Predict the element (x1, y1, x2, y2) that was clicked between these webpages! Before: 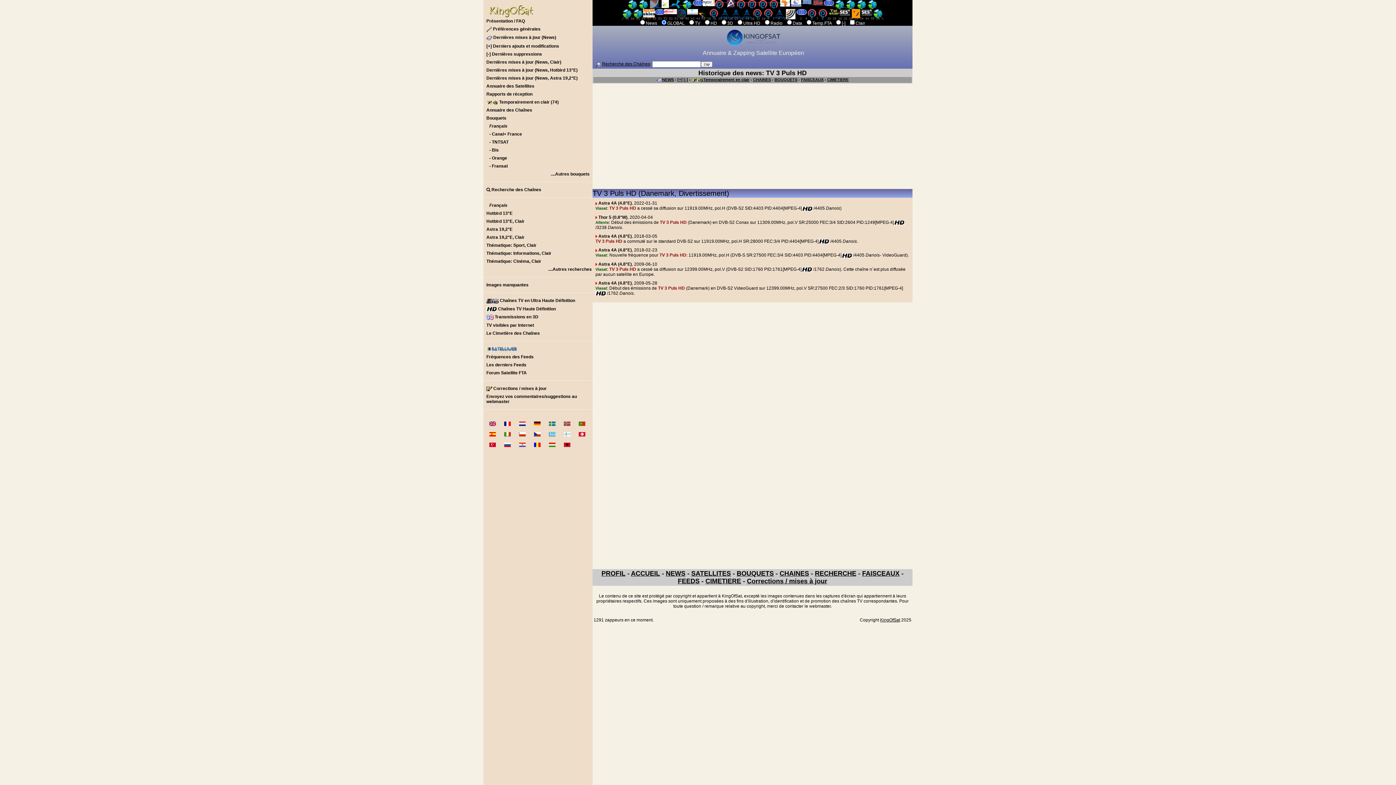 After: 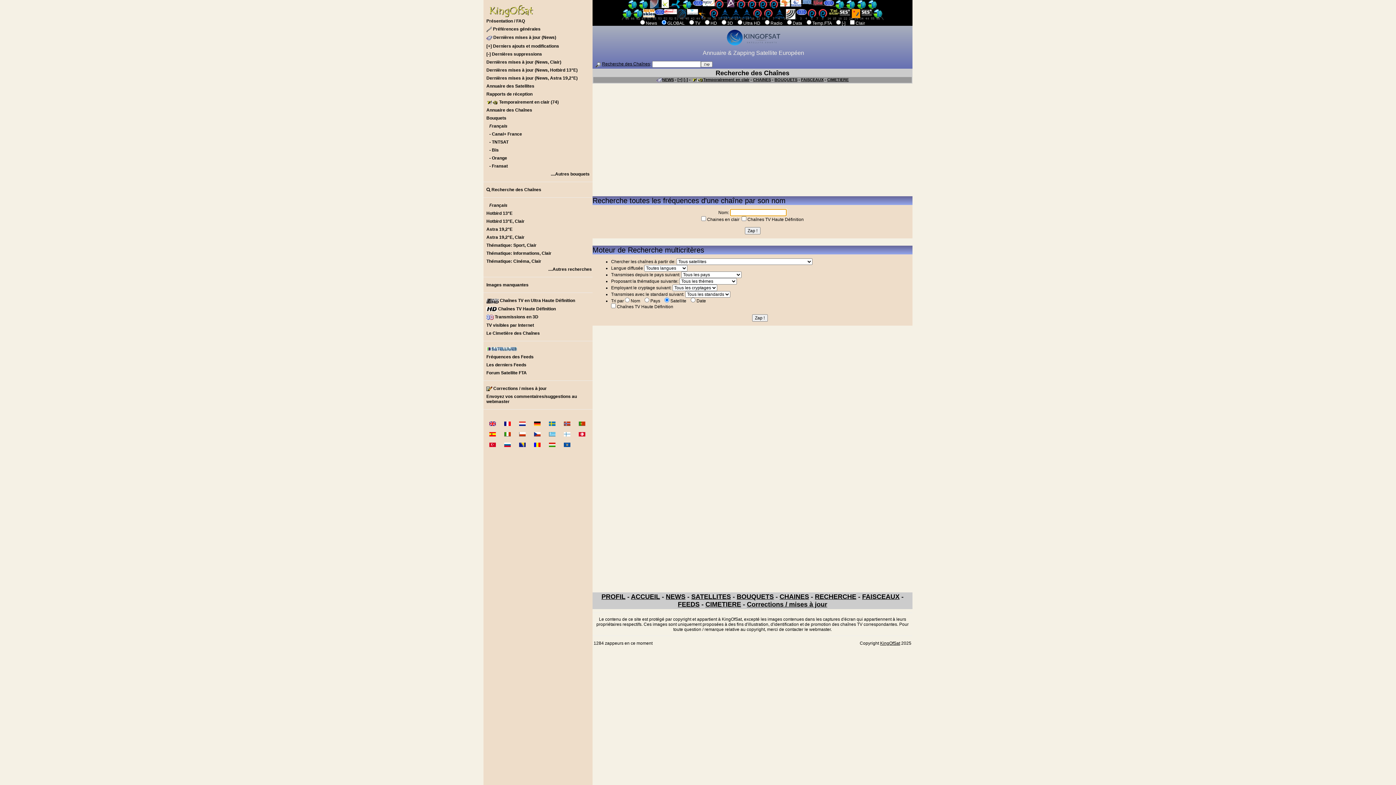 Action: label: ....Autres recherches bbox: (483, 265, 592, 273)